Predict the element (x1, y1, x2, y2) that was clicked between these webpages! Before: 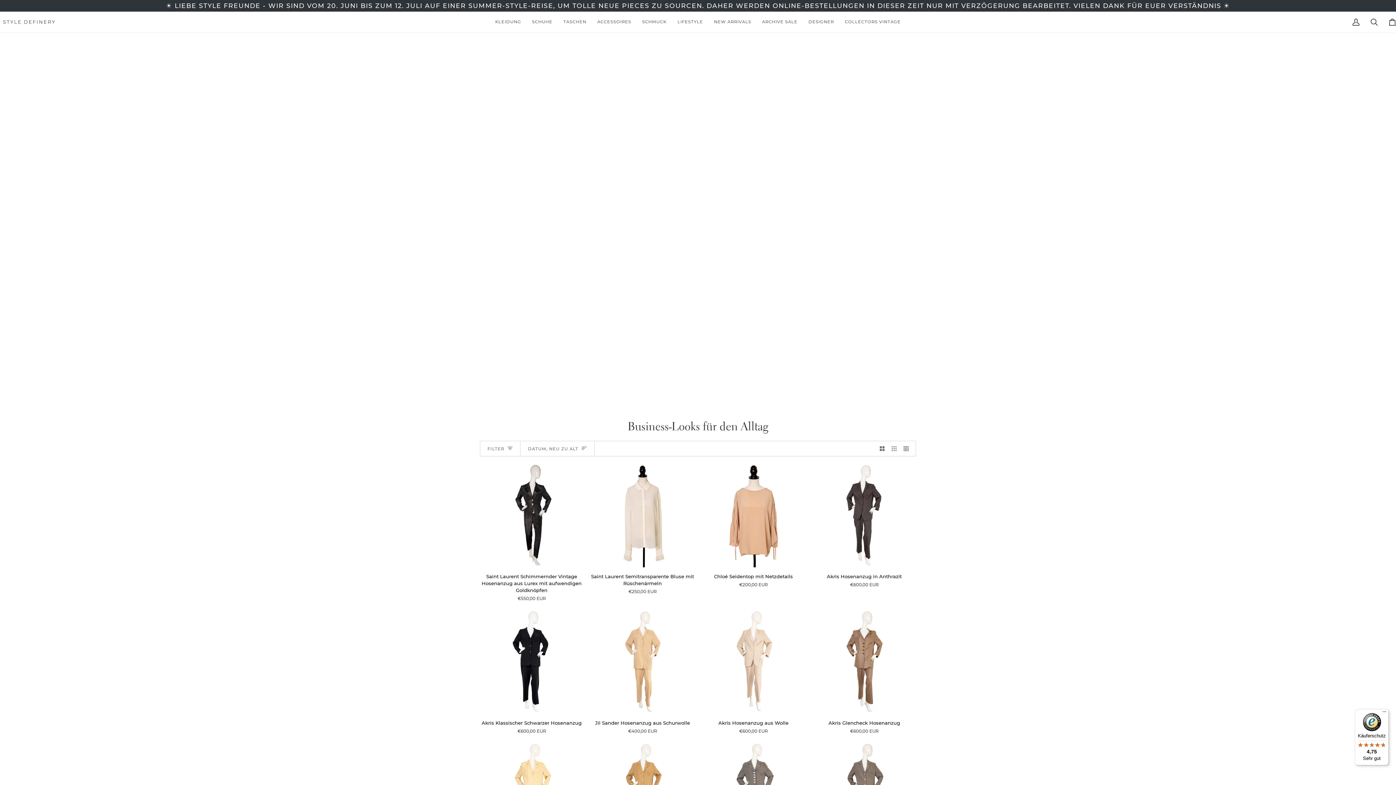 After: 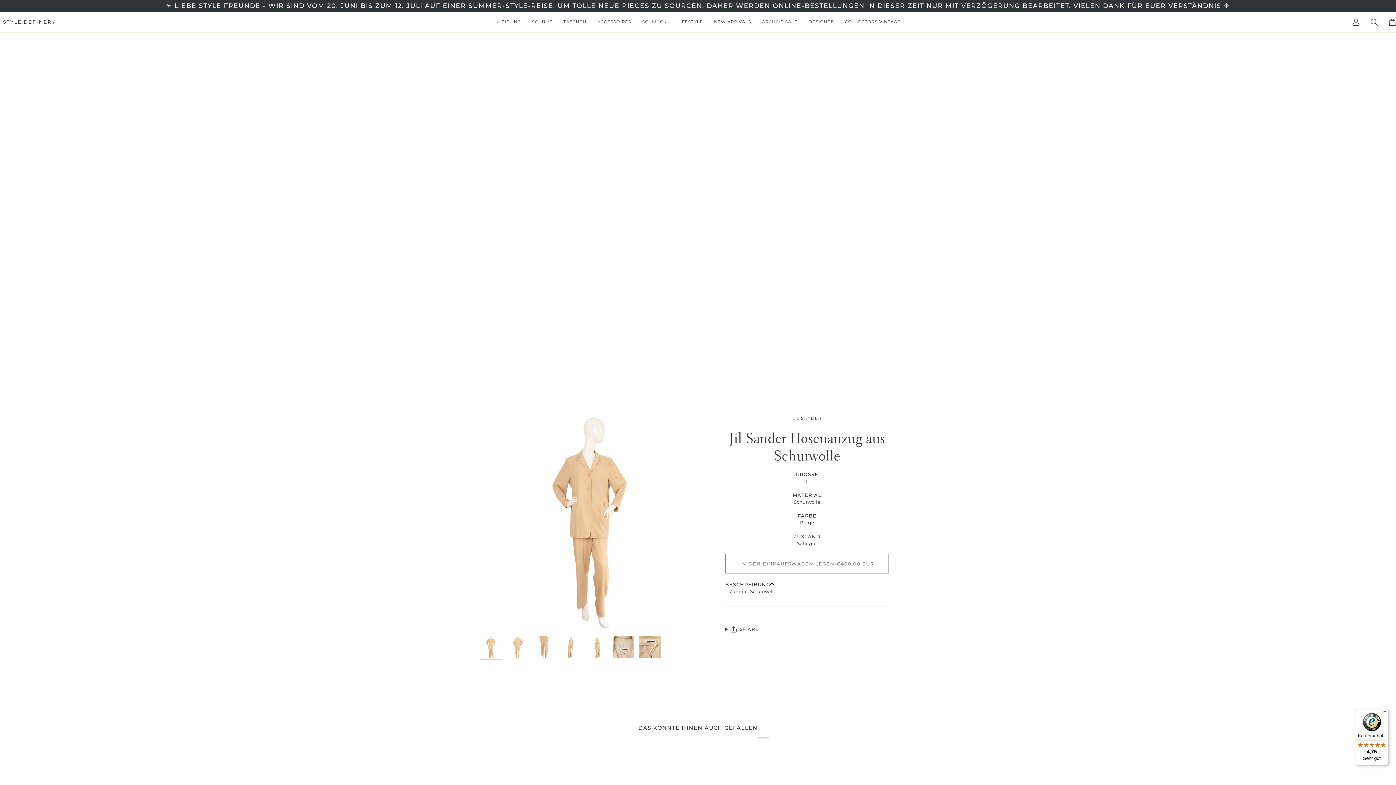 Action: label: Jil Sander Hosenanzug aus Schurwolle bbox: (590, 610, 694, 714)